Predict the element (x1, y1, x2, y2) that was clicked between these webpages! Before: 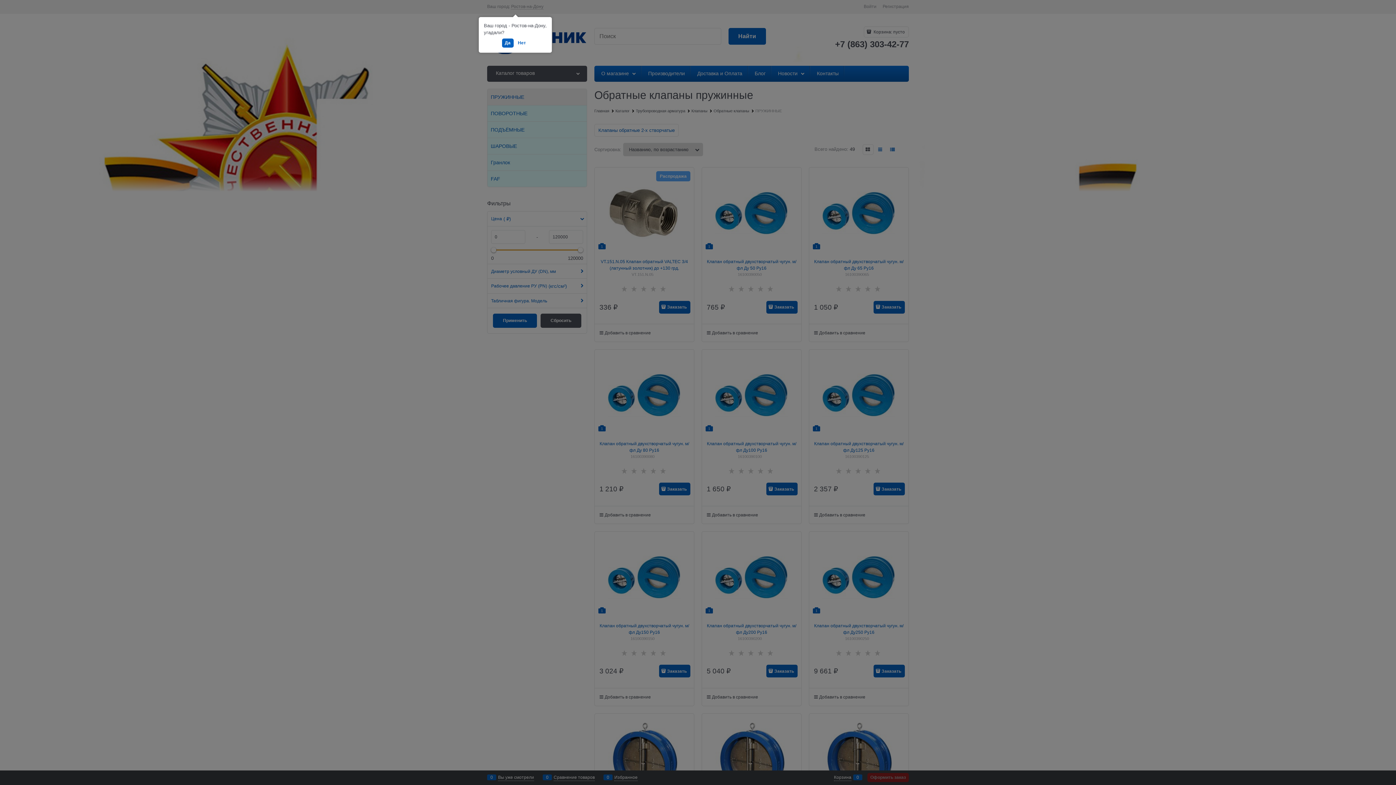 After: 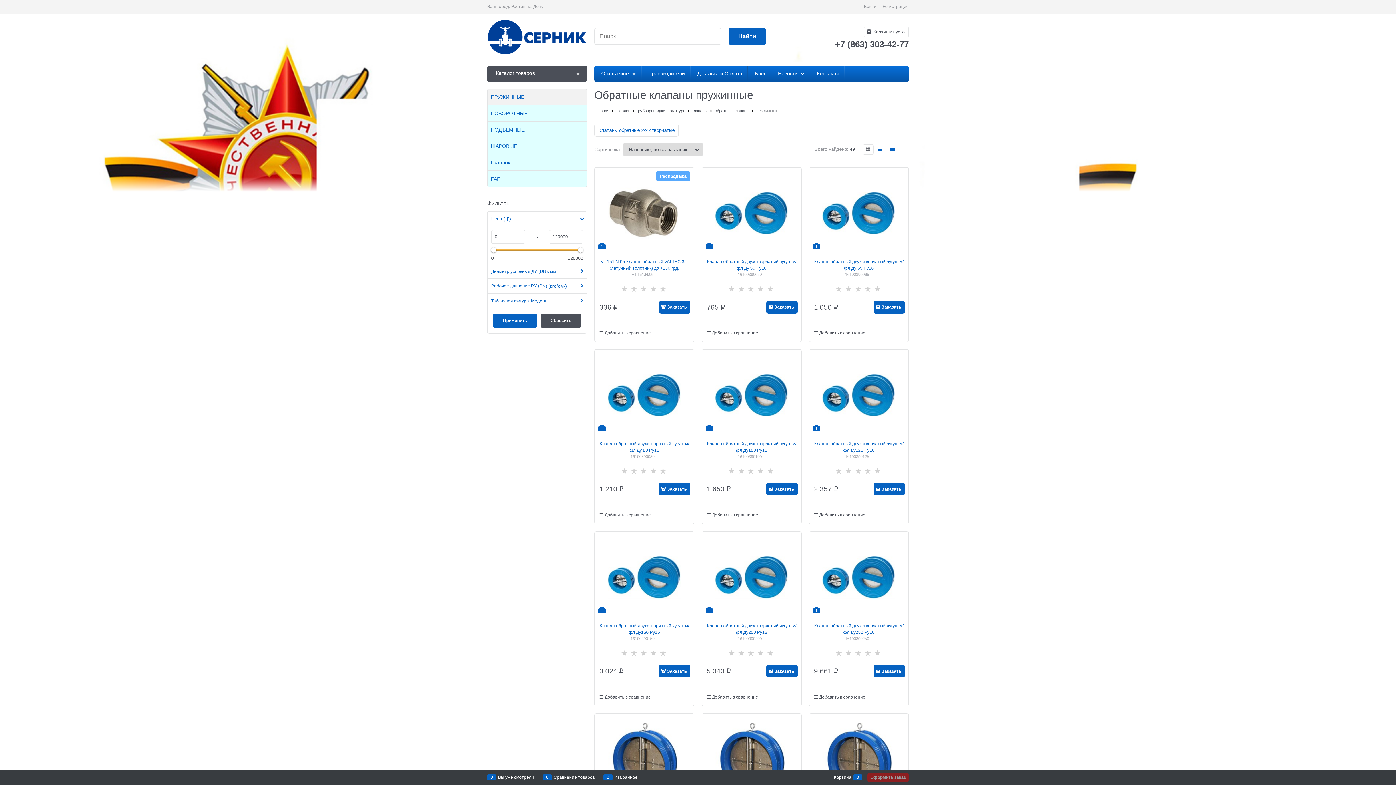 Action: label: Да bbox: (502, 38, 513, 47)